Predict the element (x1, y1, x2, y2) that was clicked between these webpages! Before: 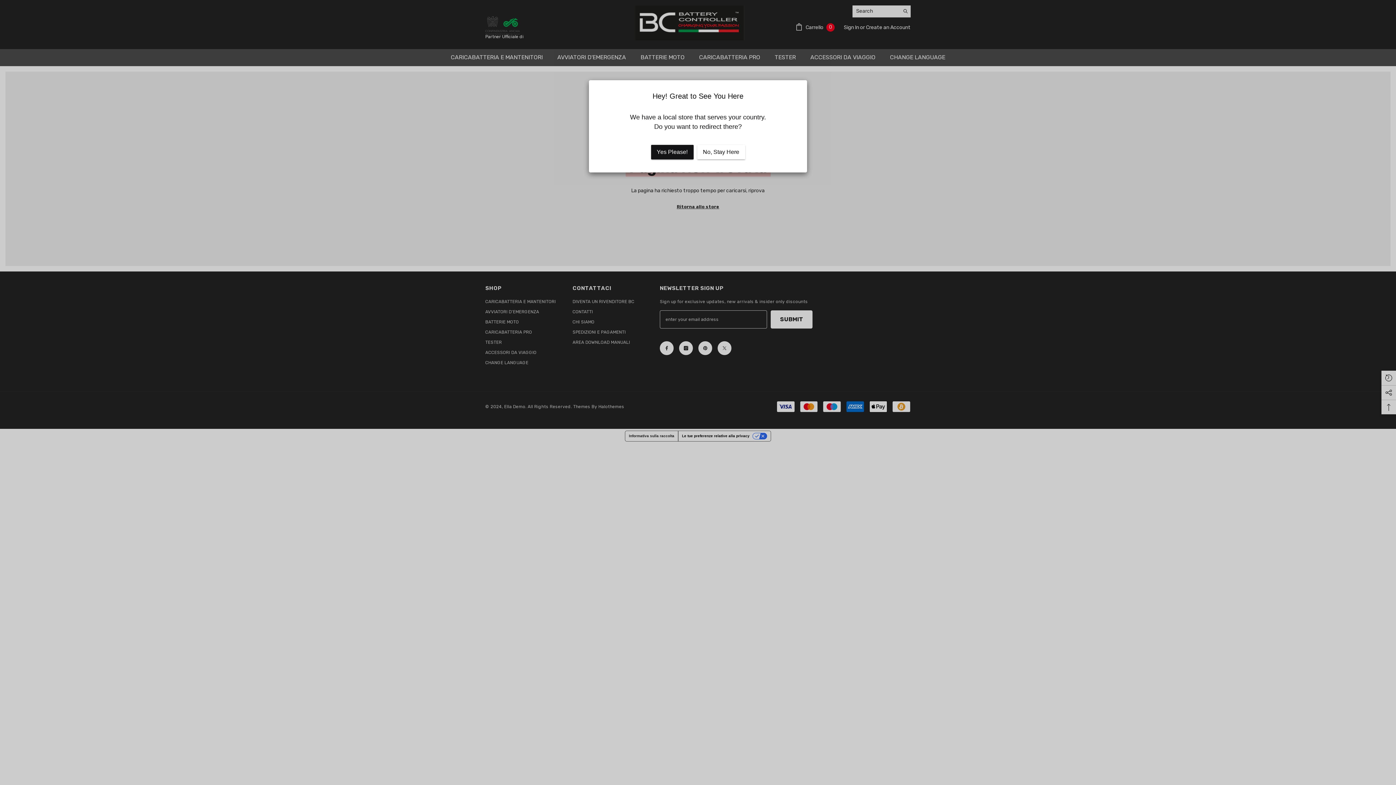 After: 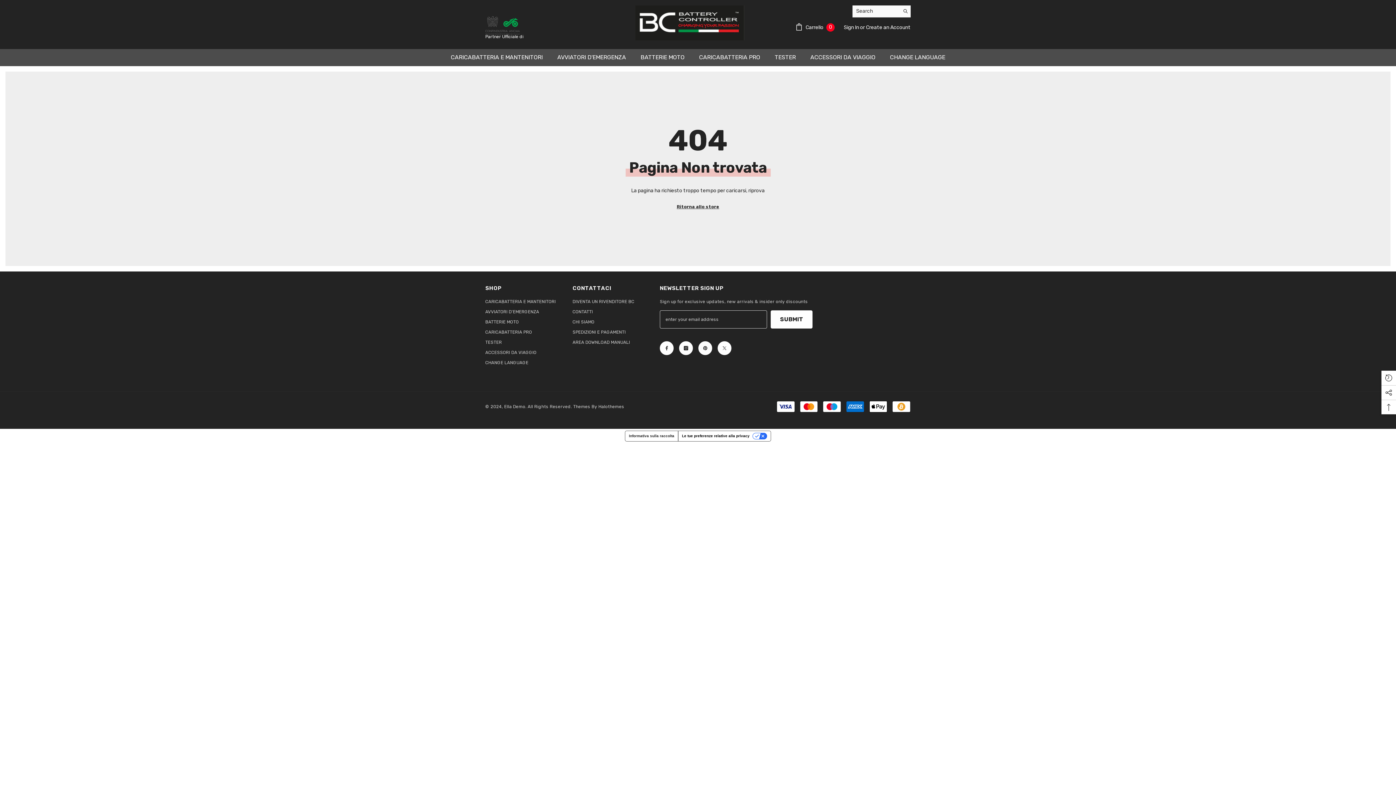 Action: label: No, Stay Here bbox: (697, 144, 745, 159)